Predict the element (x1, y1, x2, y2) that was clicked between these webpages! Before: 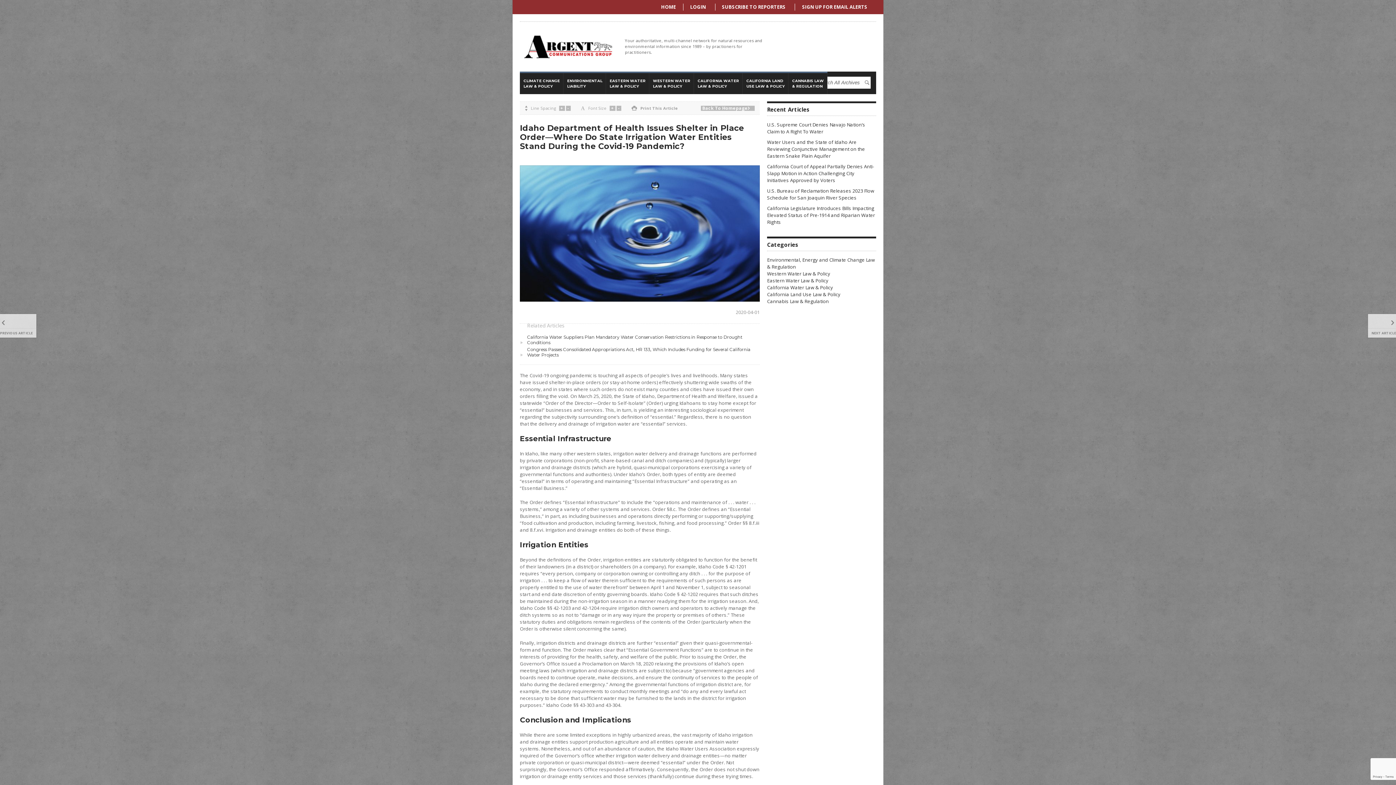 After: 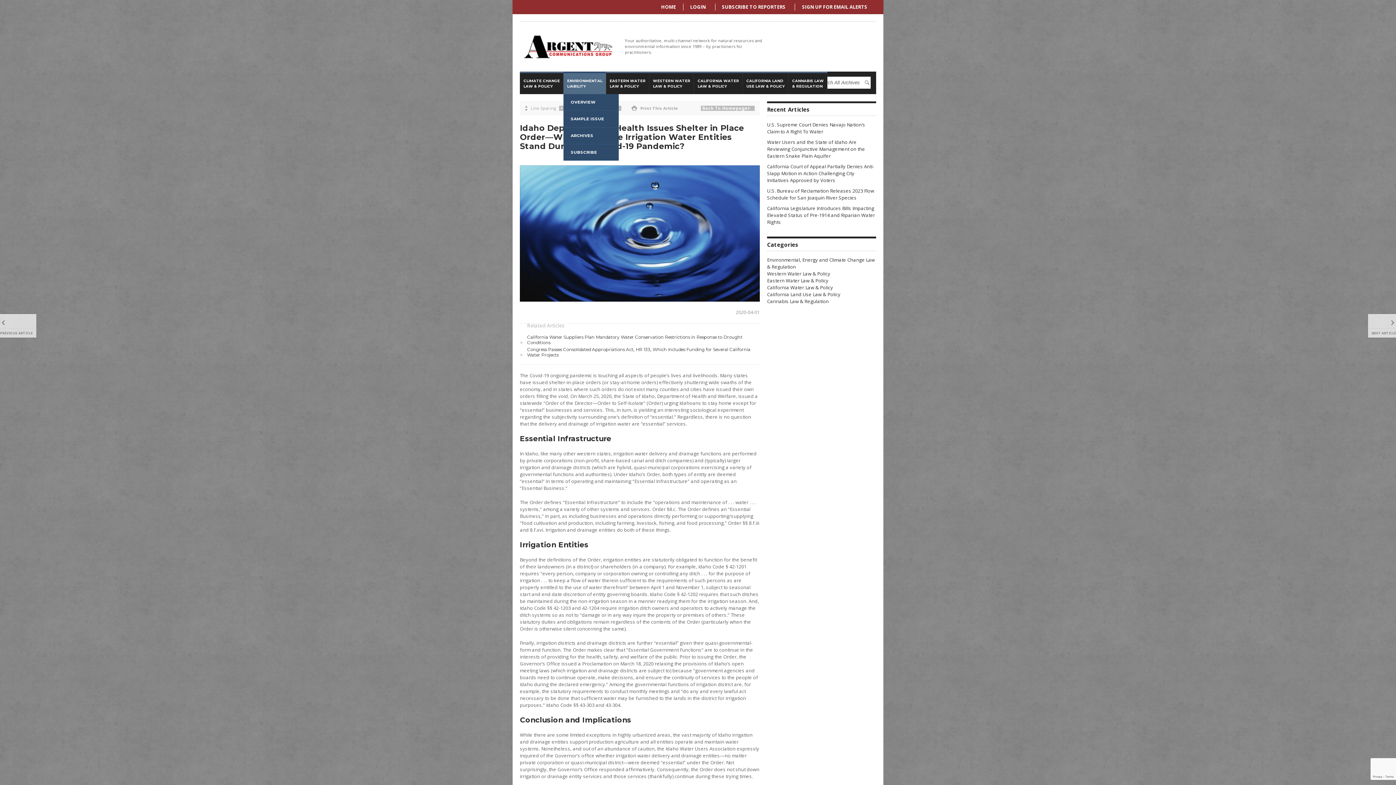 Action: bbox: (563, 73, 606, 94) label: ENVIRONMENTAL
LIABILITY